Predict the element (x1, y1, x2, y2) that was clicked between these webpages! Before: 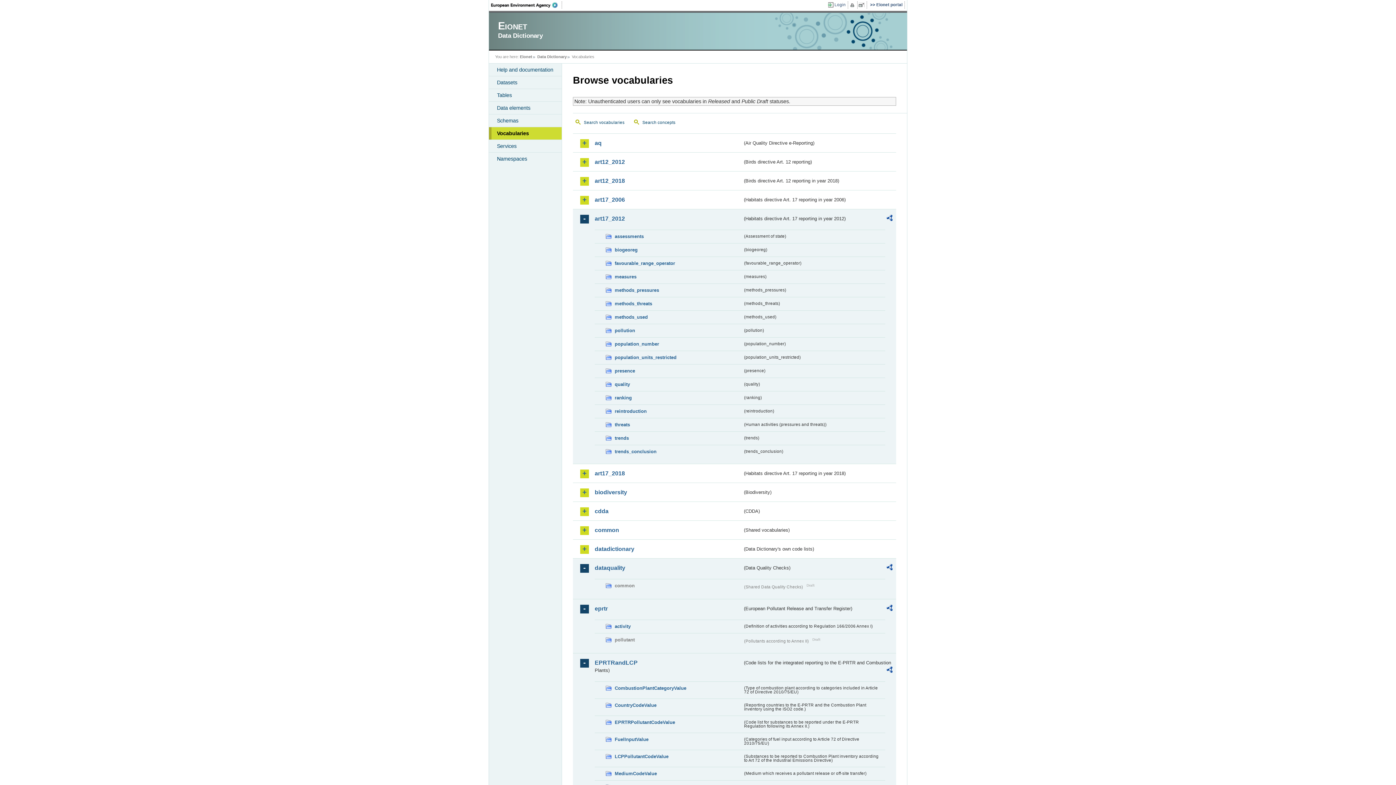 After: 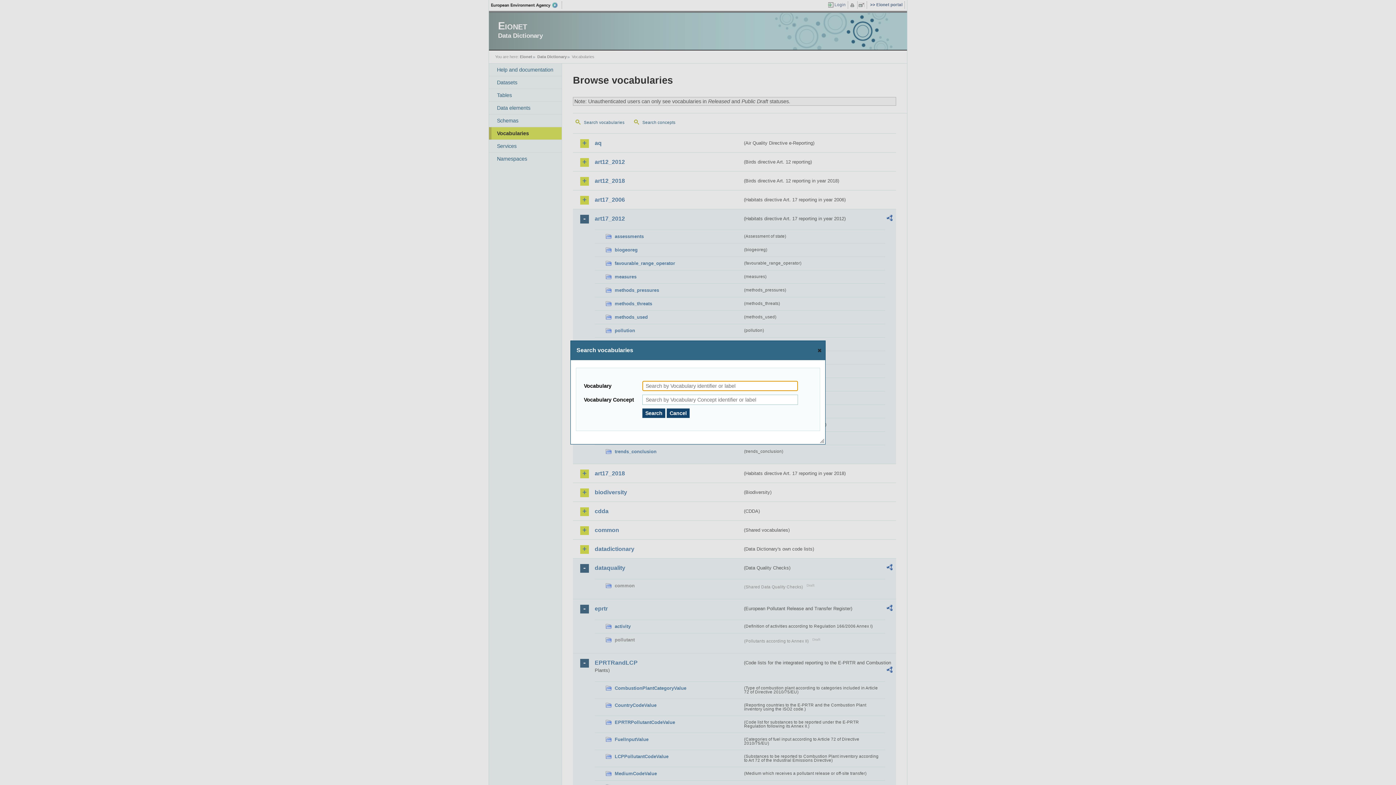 Action: bbox: (573, 117, 630, 128) label: Search vocabularies